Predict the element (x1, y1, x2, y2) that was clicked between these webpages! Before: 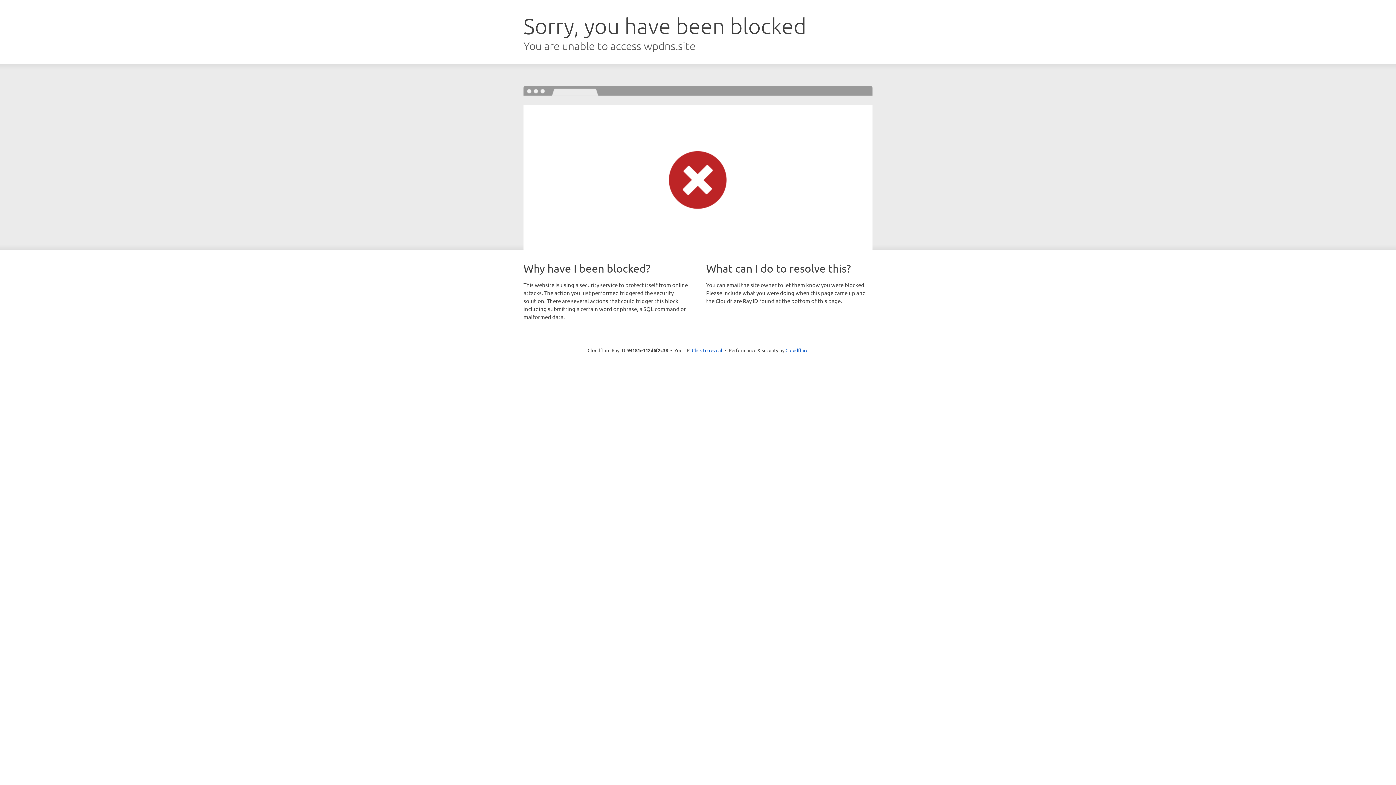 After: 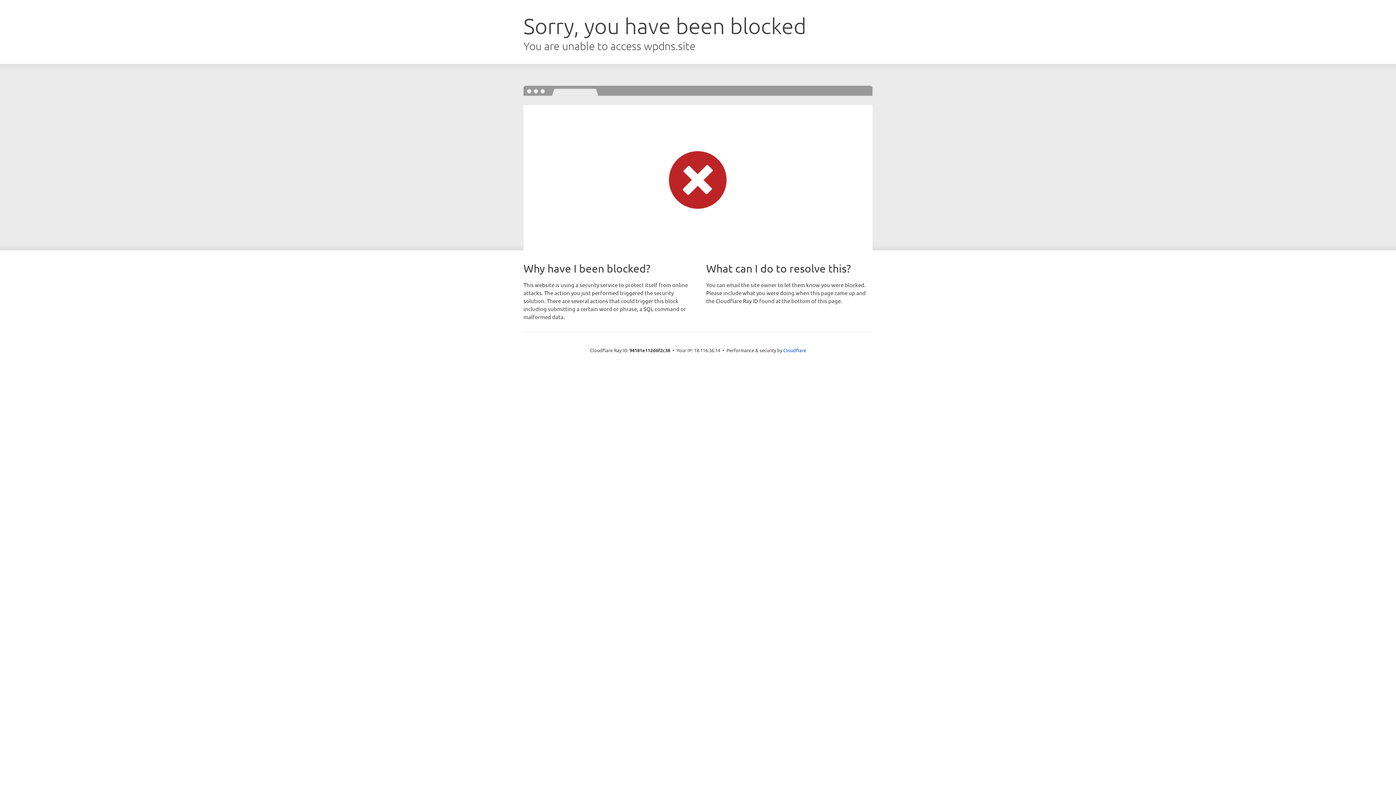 Action: label: Click to reveal bbox: (692, 346, 722, 353)